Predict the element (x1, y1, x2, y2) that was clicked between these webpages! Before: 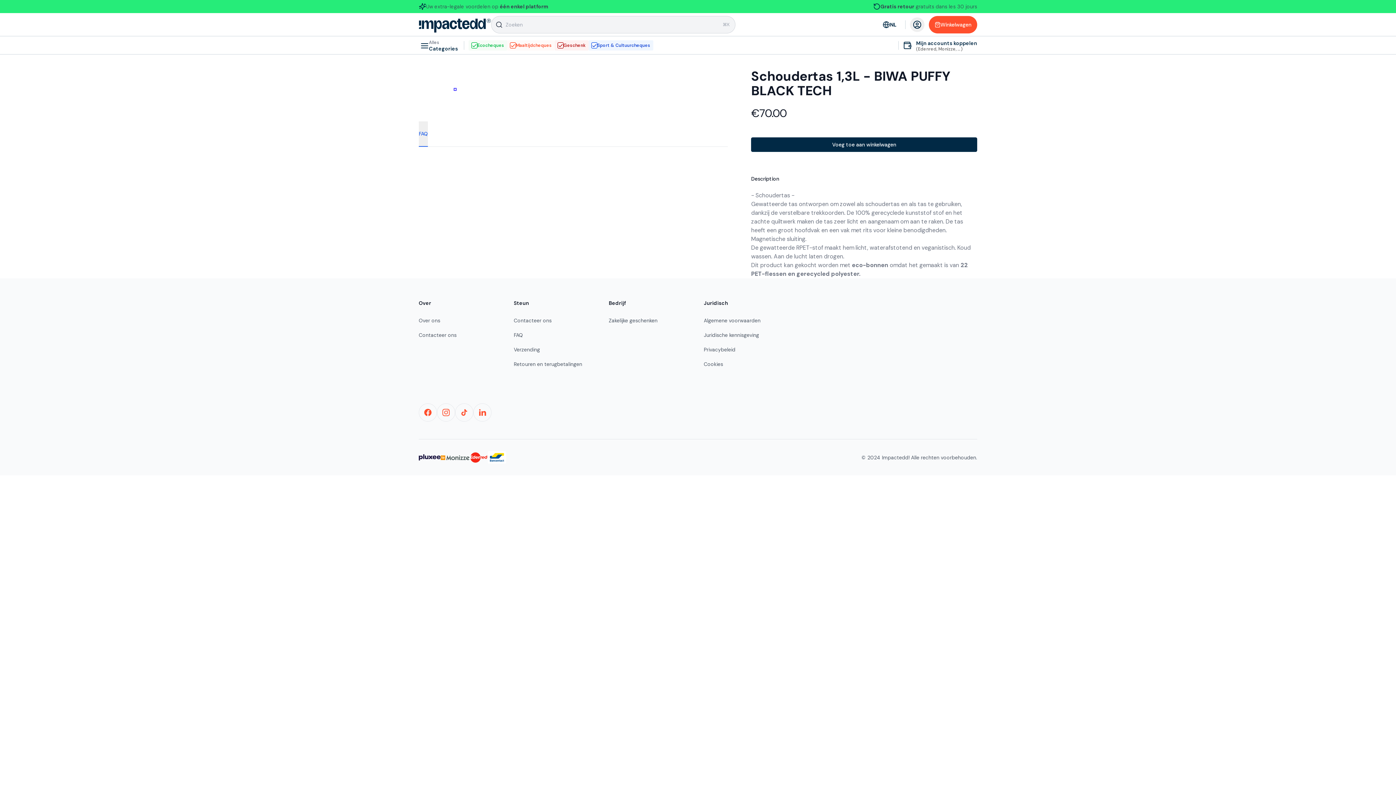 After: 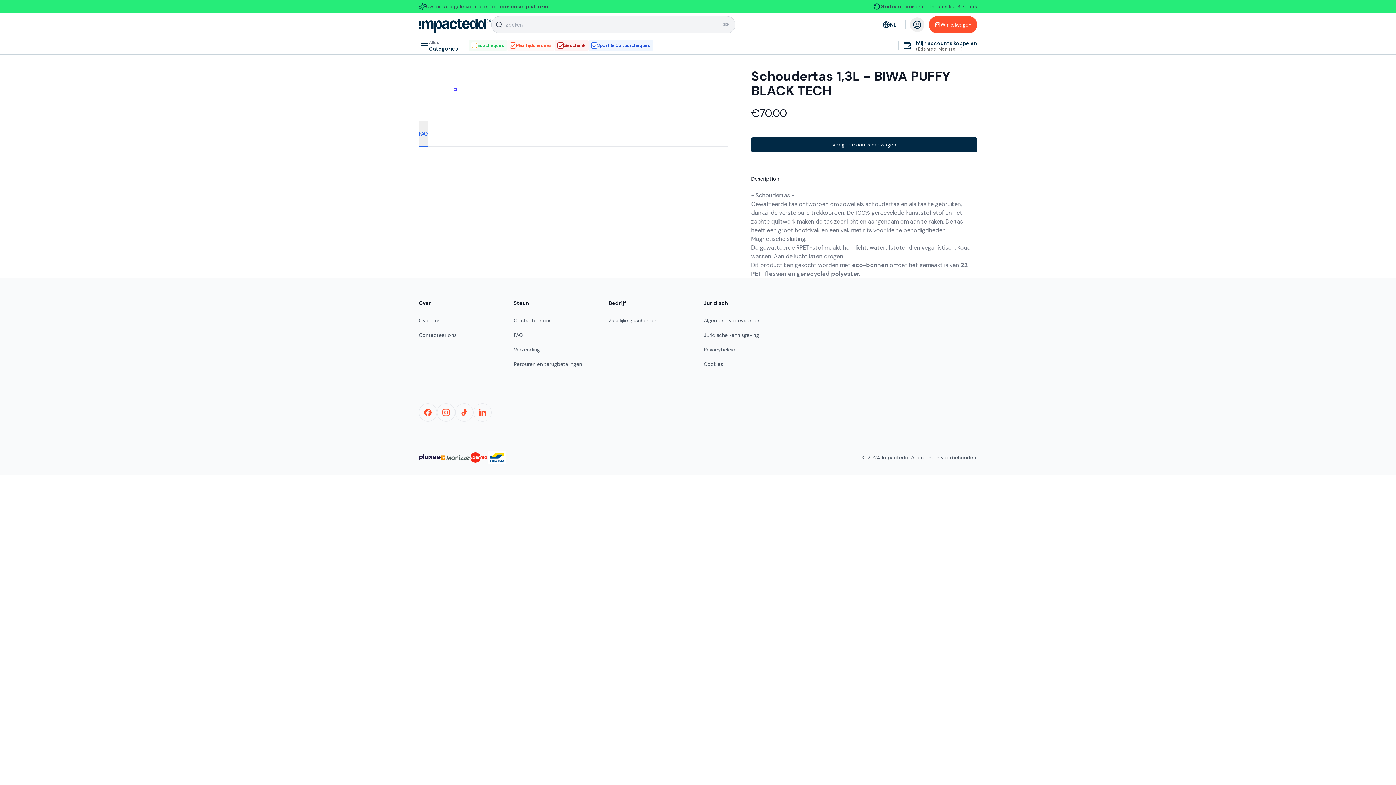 Action: bbox: (471, 42, 477, 48)